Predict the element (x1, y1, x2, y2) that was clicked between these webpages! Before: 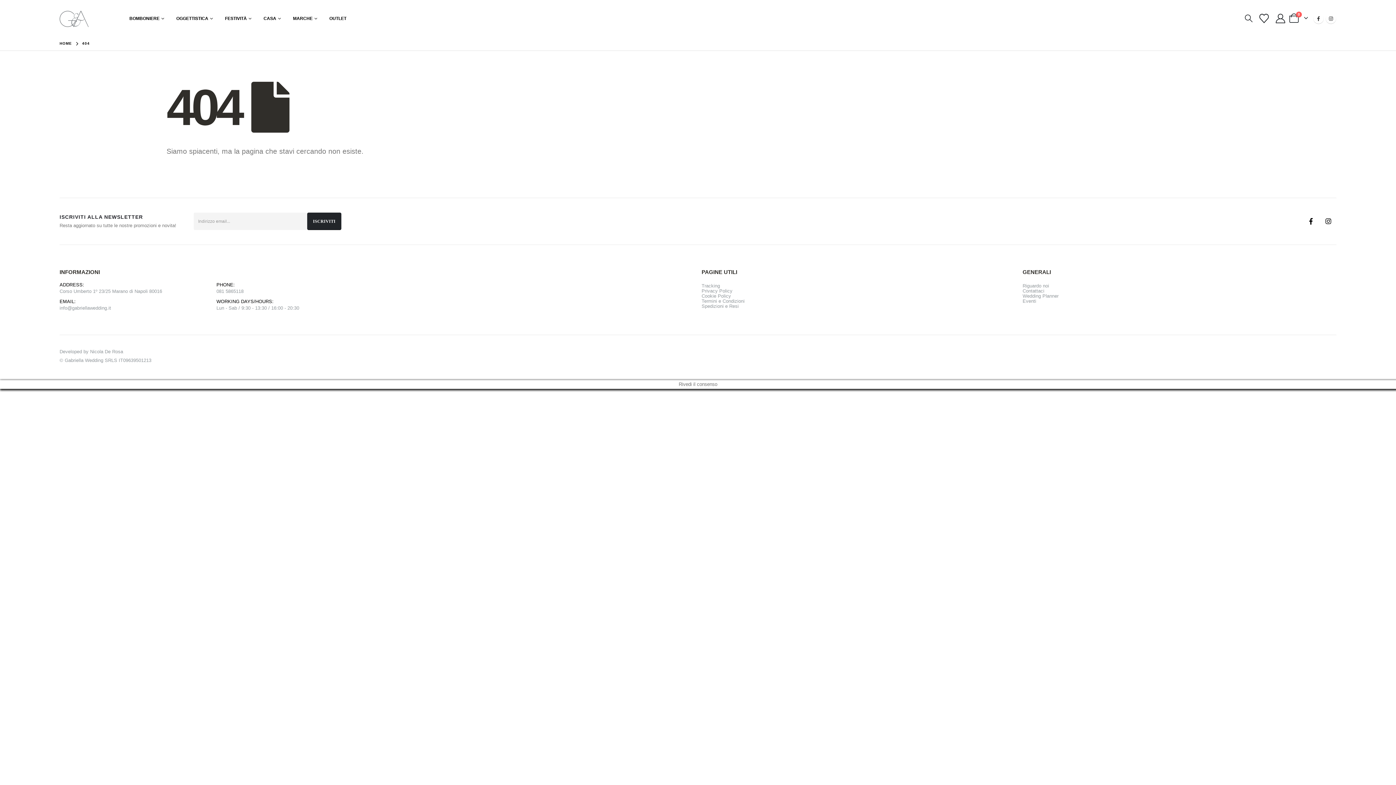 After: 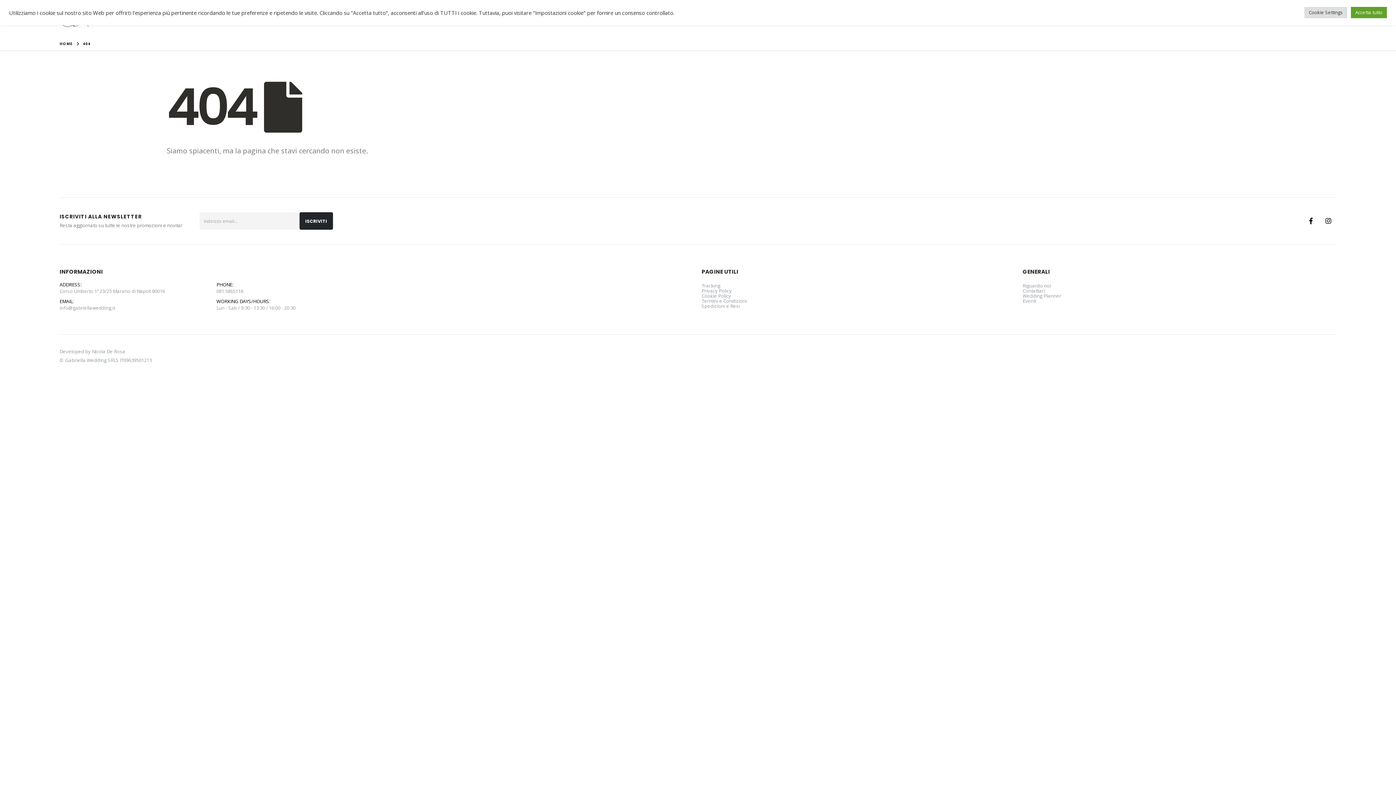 Action: bbox: (1244, 14, 1253, 22) label: Search Toggle